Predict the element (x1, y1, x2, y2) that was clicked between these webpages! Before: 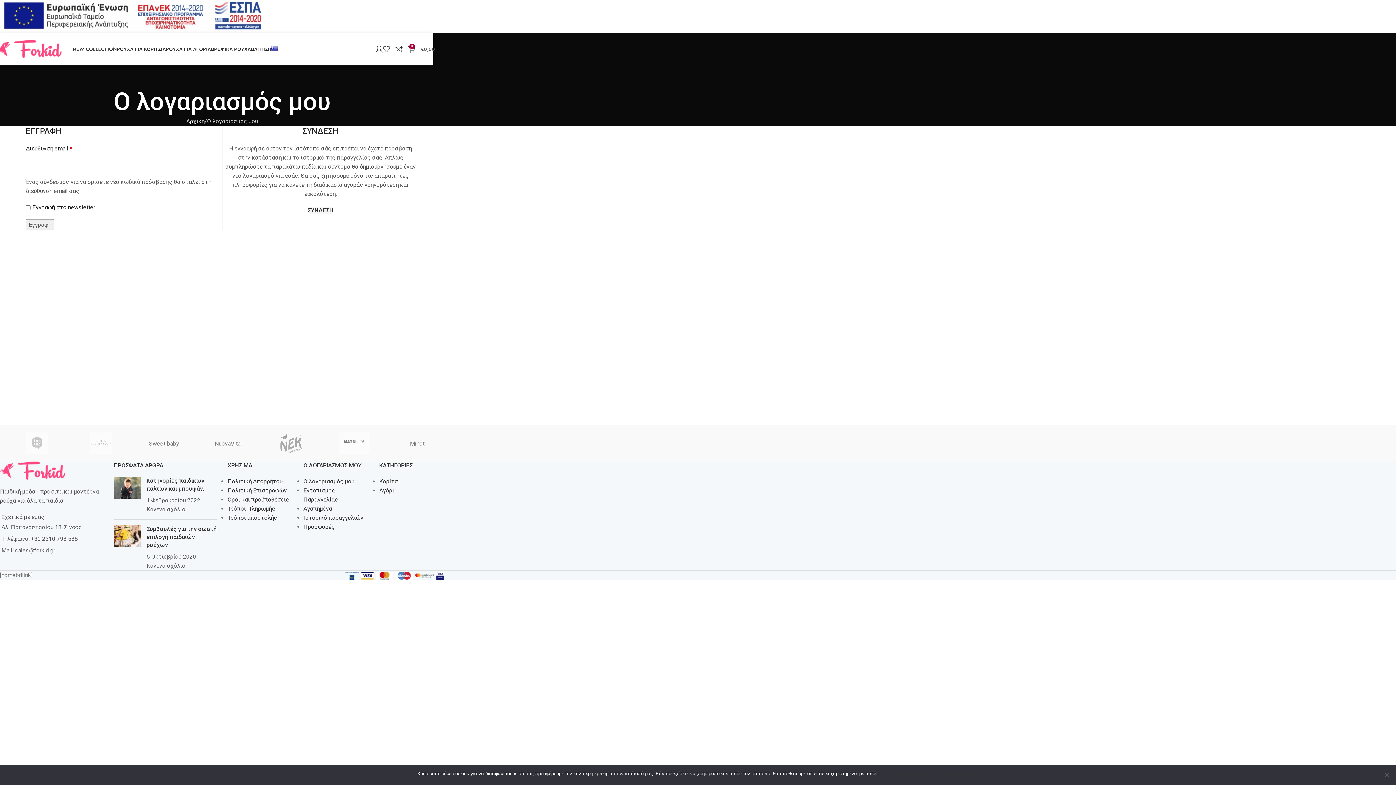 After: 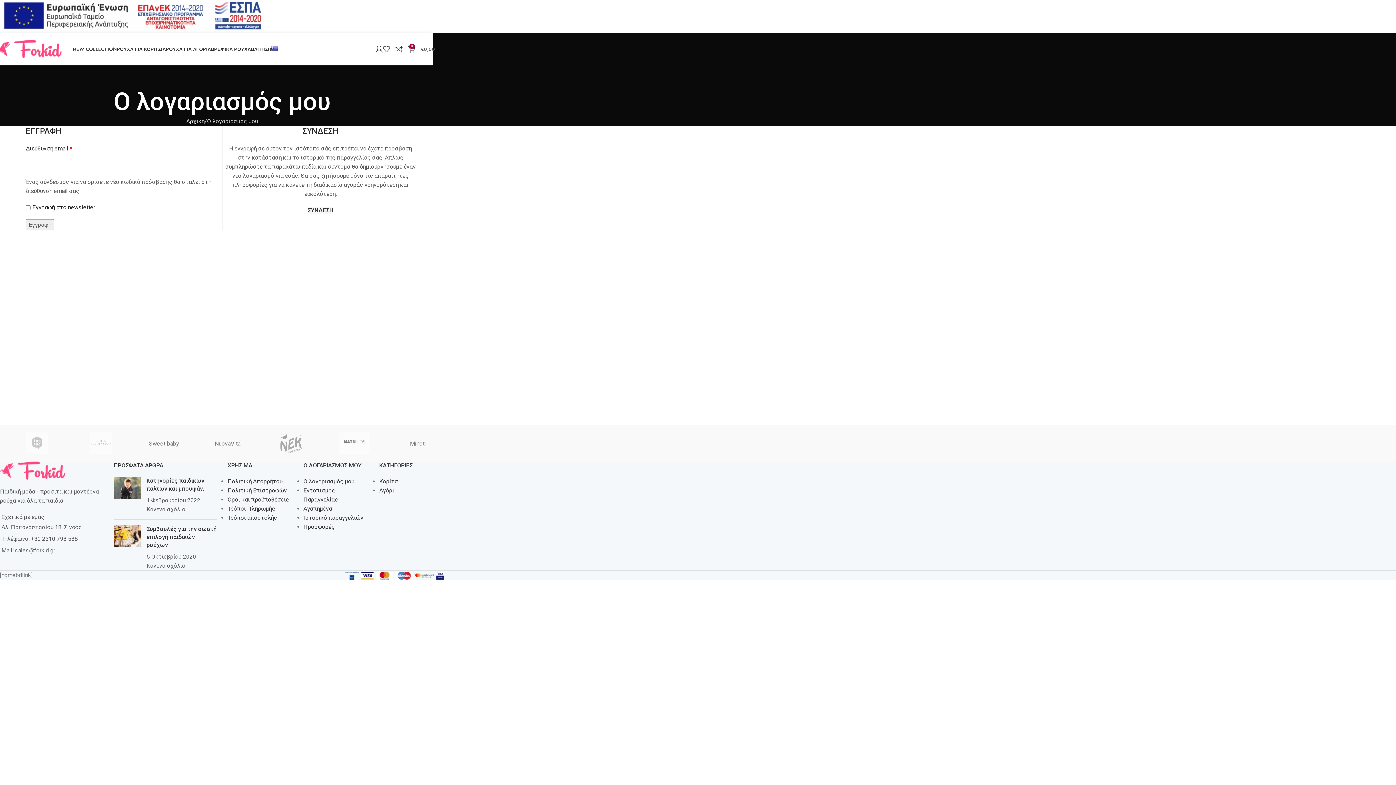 Action: bbox: (912, 770, 933, 777) label: Απόρριψη